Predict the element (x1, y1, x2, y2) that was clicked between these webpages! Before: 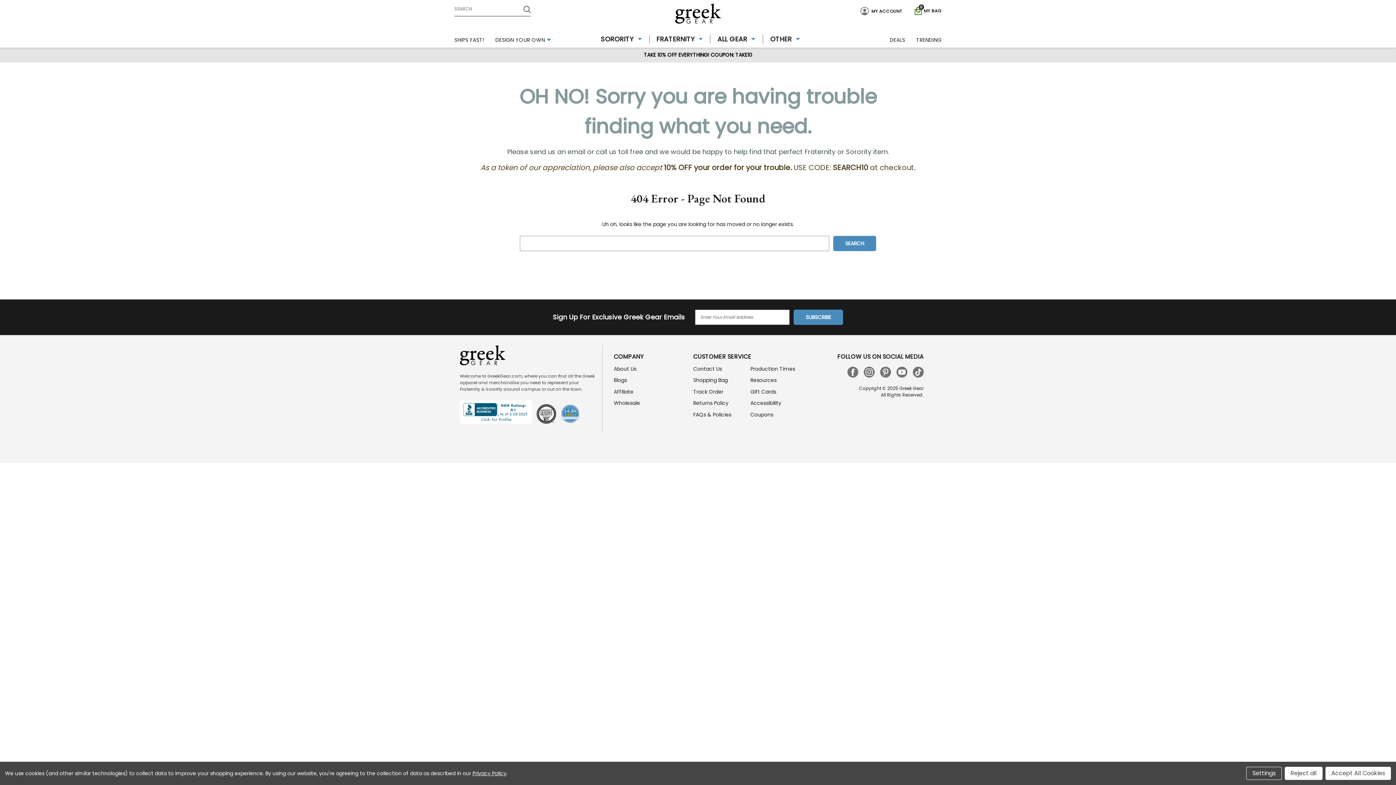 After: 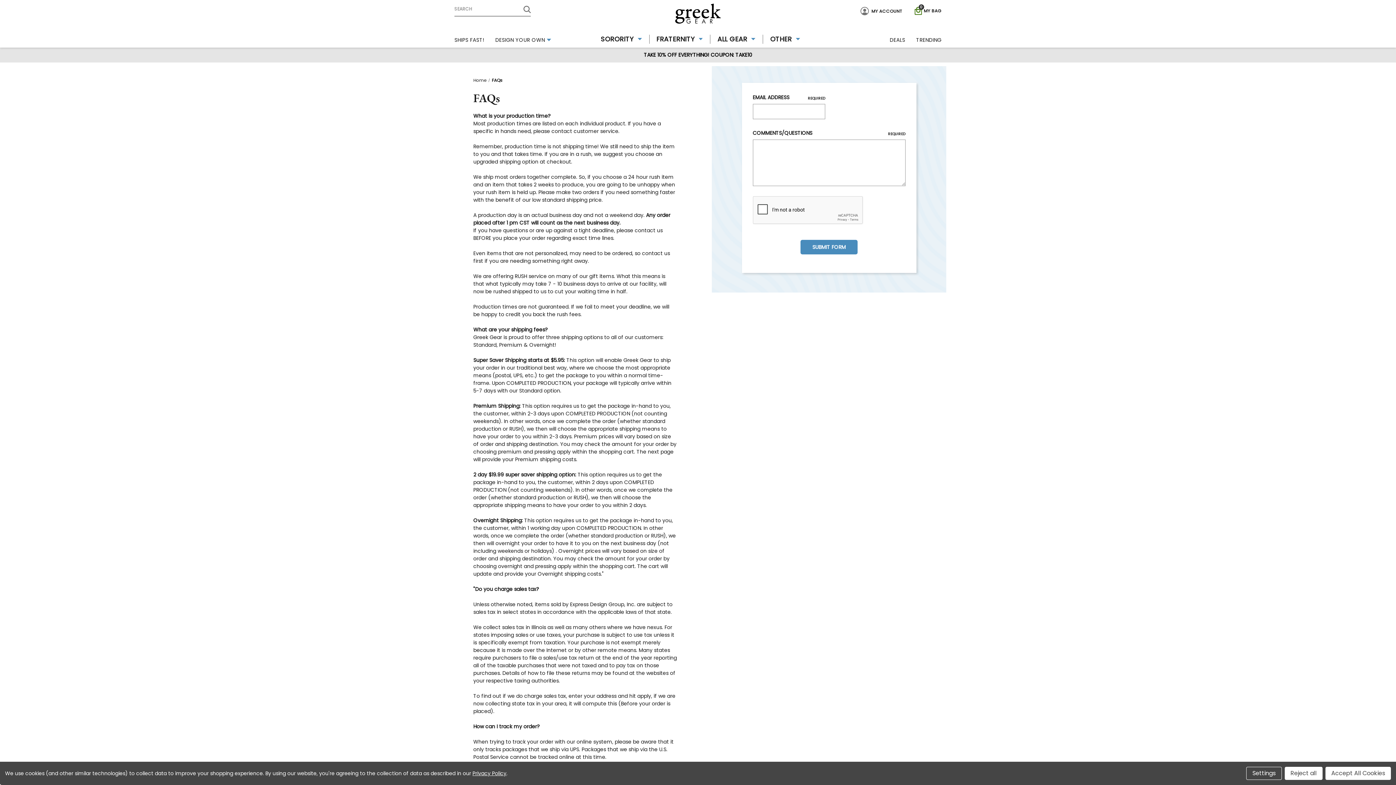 Action: bbox: (693, 411, 731, 418) label: FAQs & Policies